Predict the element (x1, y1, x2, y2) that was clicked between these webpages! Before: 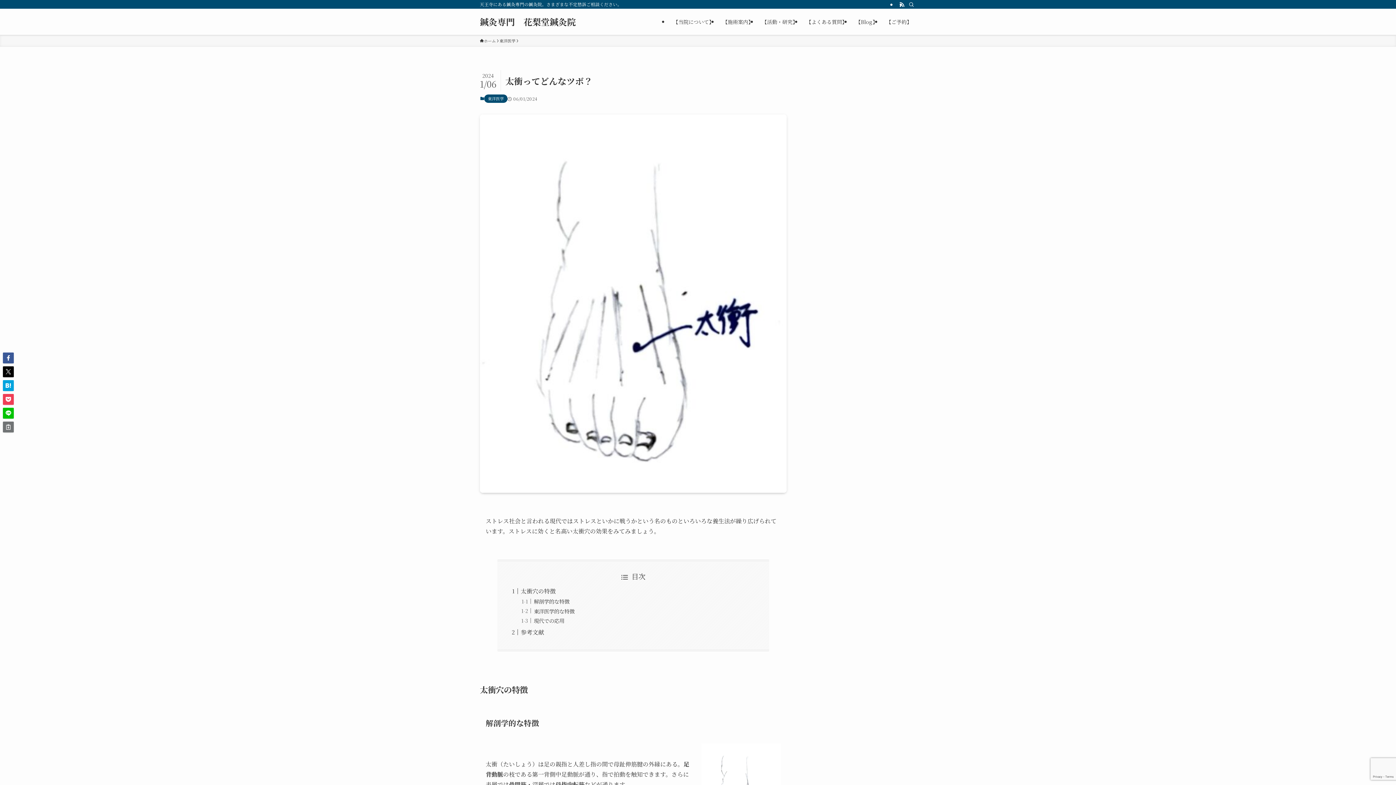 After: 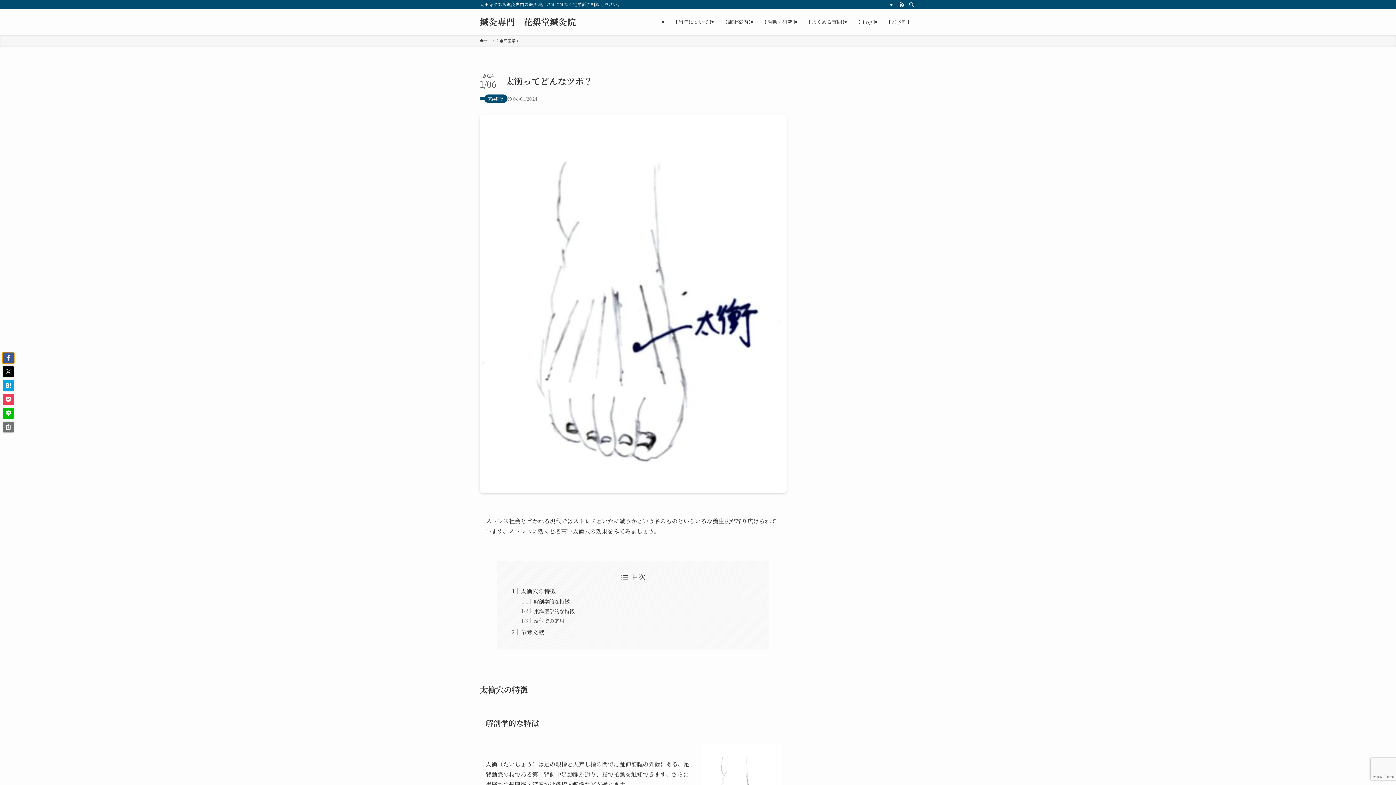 Action: bbox: (2, 352, 13, 363)